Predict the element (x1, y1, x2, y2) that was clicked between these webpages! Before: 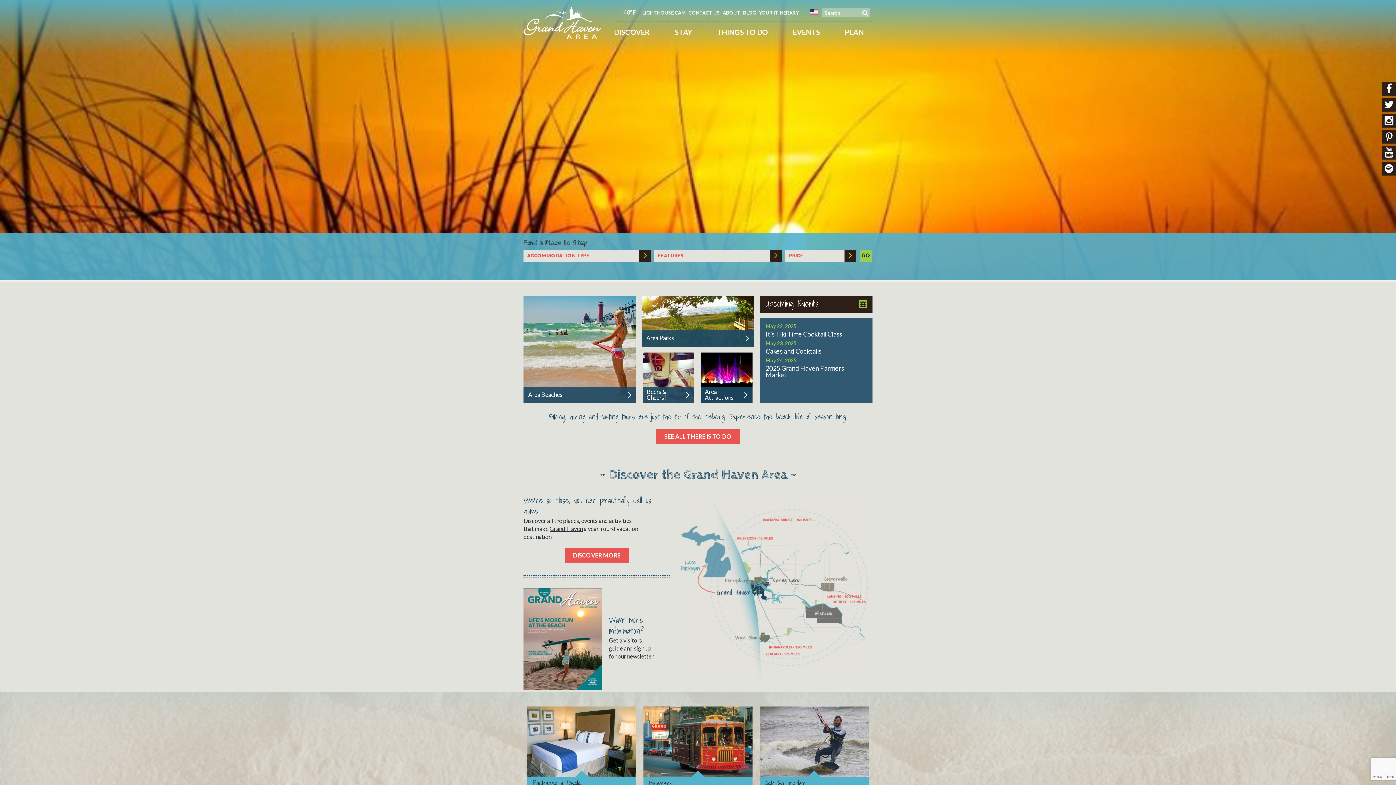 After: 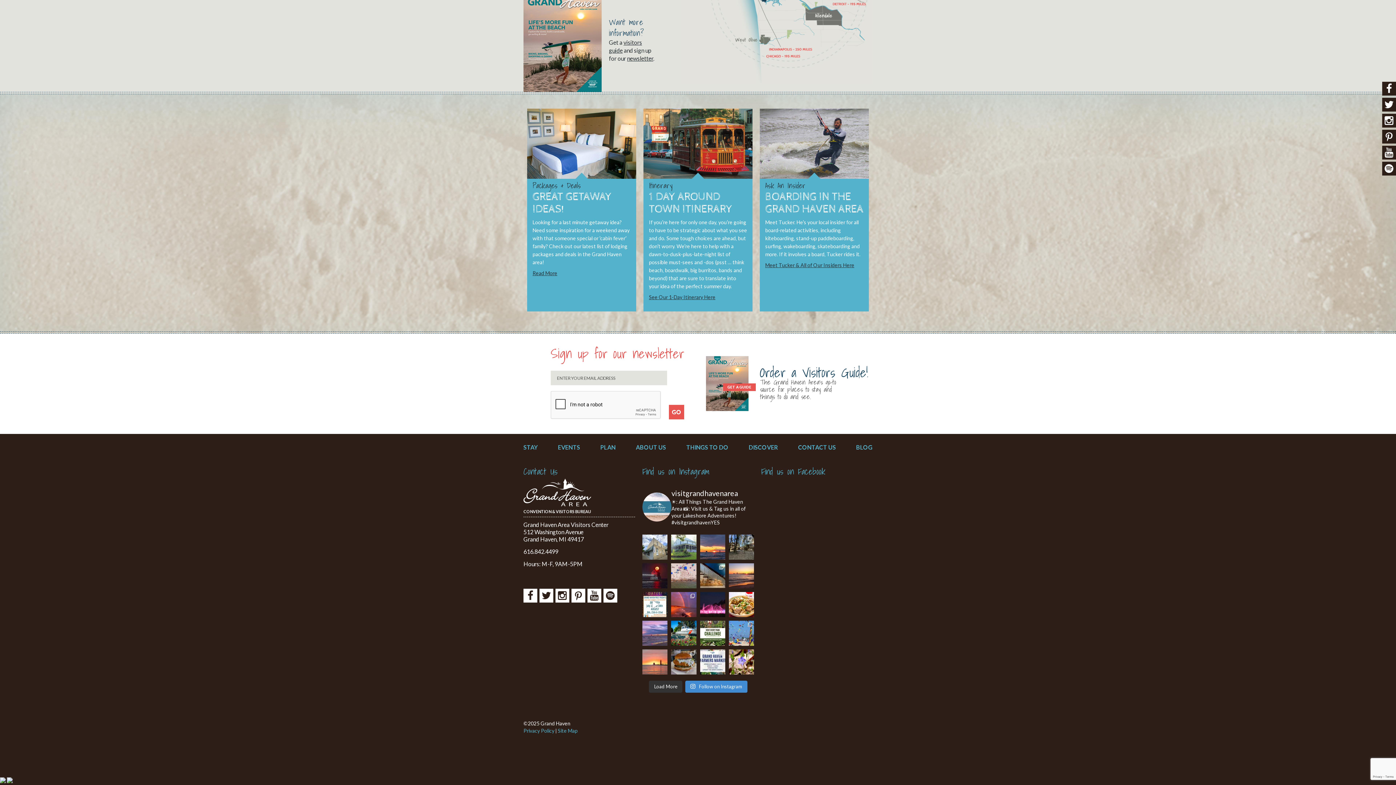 Action: label: newsletter bbox: (627, 652, 653, 659)